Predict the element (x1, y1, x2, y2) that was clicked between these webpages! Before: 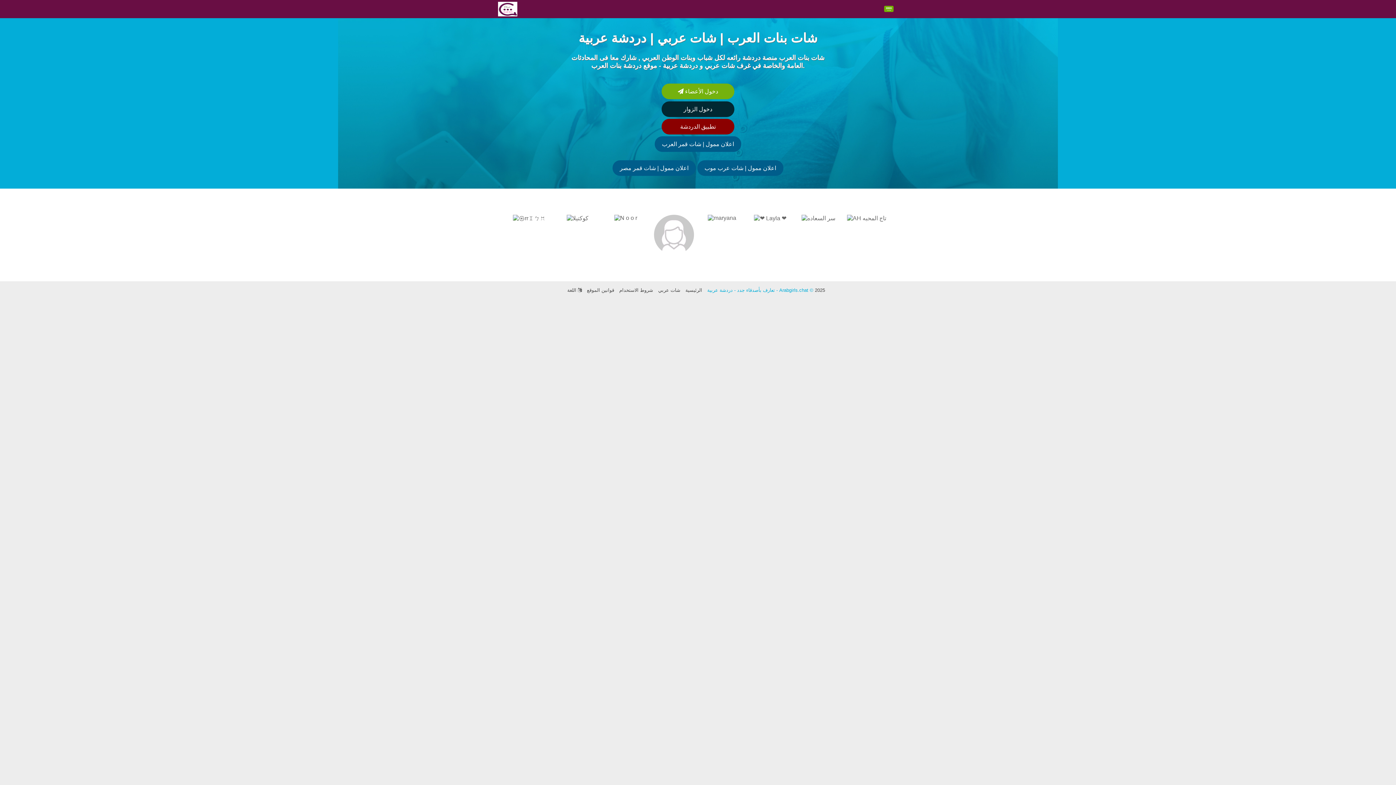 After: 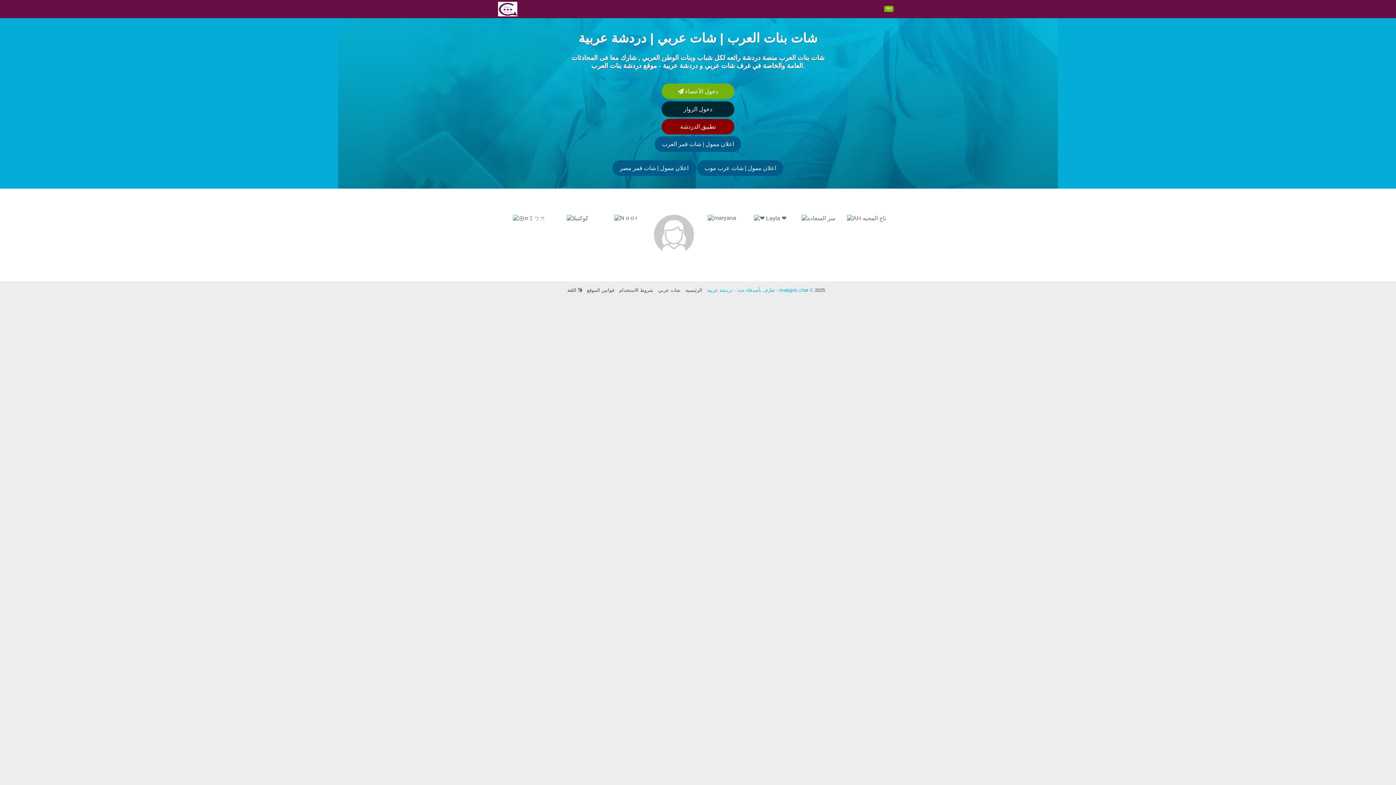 Action: bbox: (612, 160, 696, 176) label: اعلان ممول | شات قمر مصر